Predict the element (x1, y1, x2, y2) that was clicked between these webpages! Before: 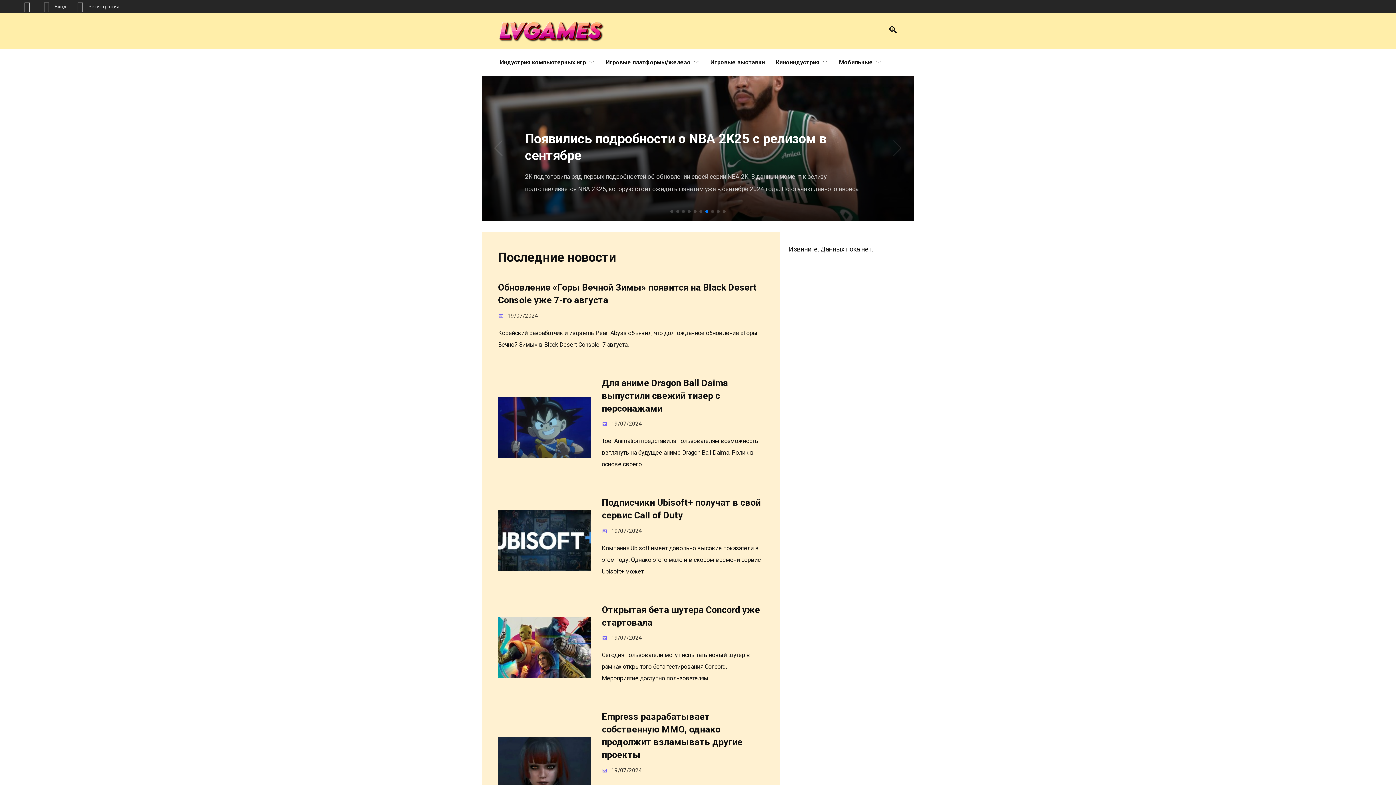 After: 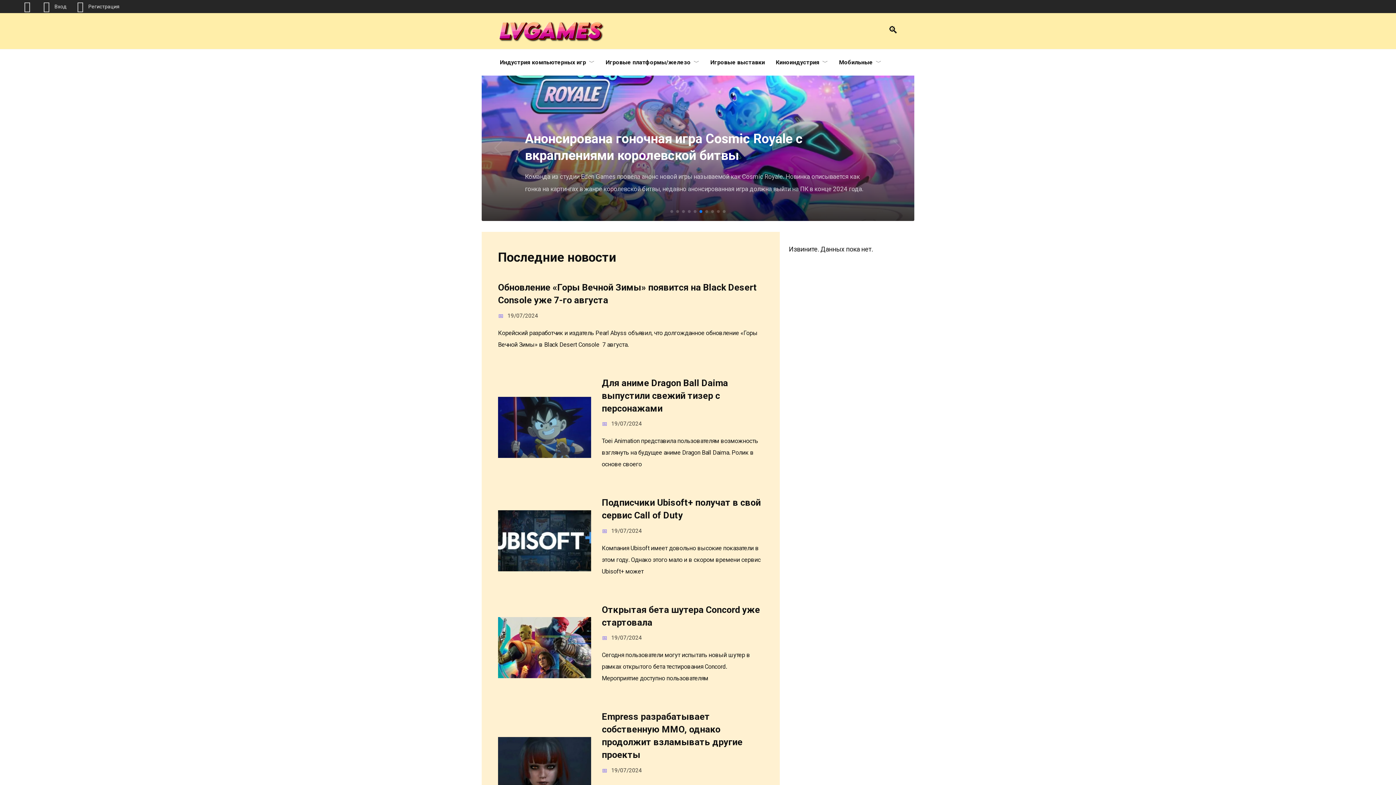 Action: bbox: (21, 0, 32, 13)